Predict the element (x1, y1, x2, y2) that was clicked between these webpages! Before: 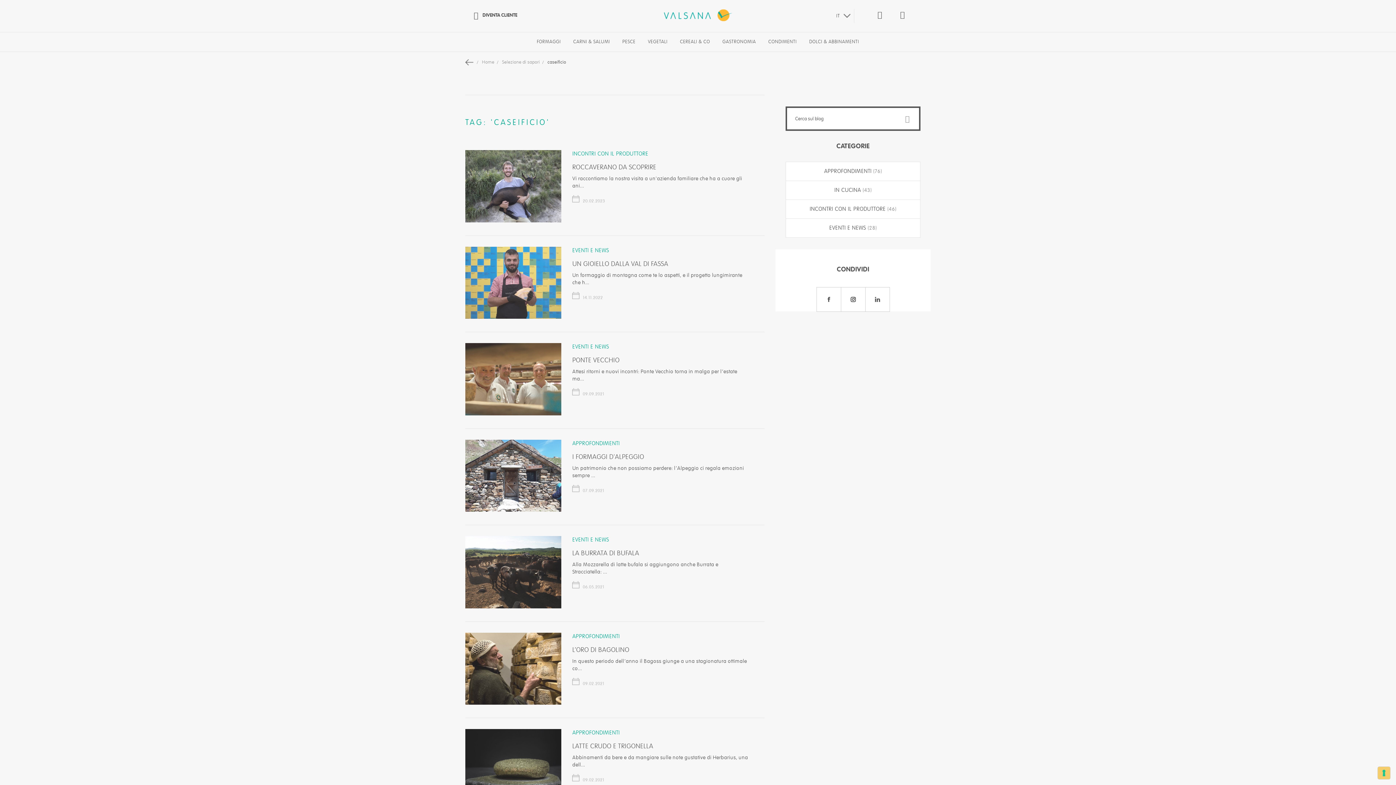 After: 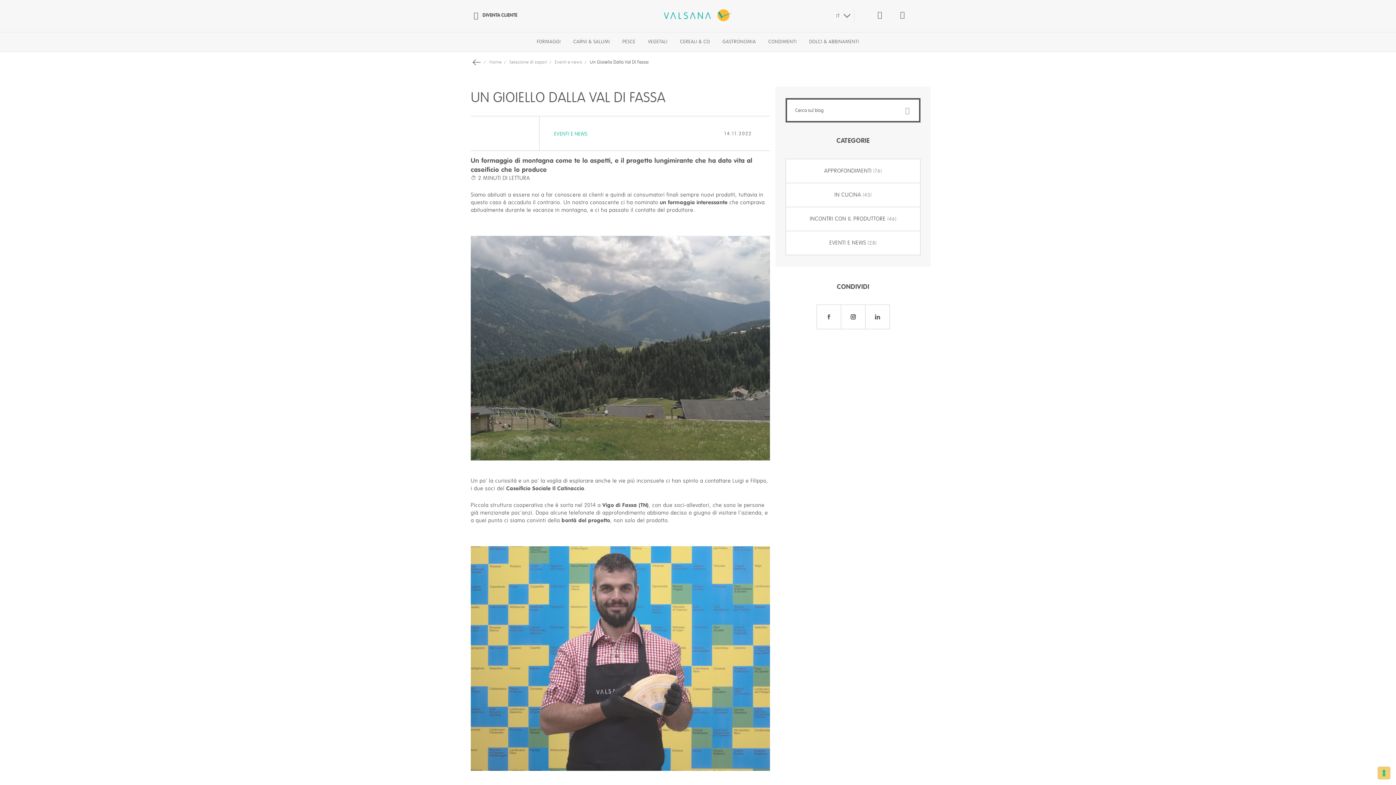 Action: bbox: (465, 314, 561, 320)